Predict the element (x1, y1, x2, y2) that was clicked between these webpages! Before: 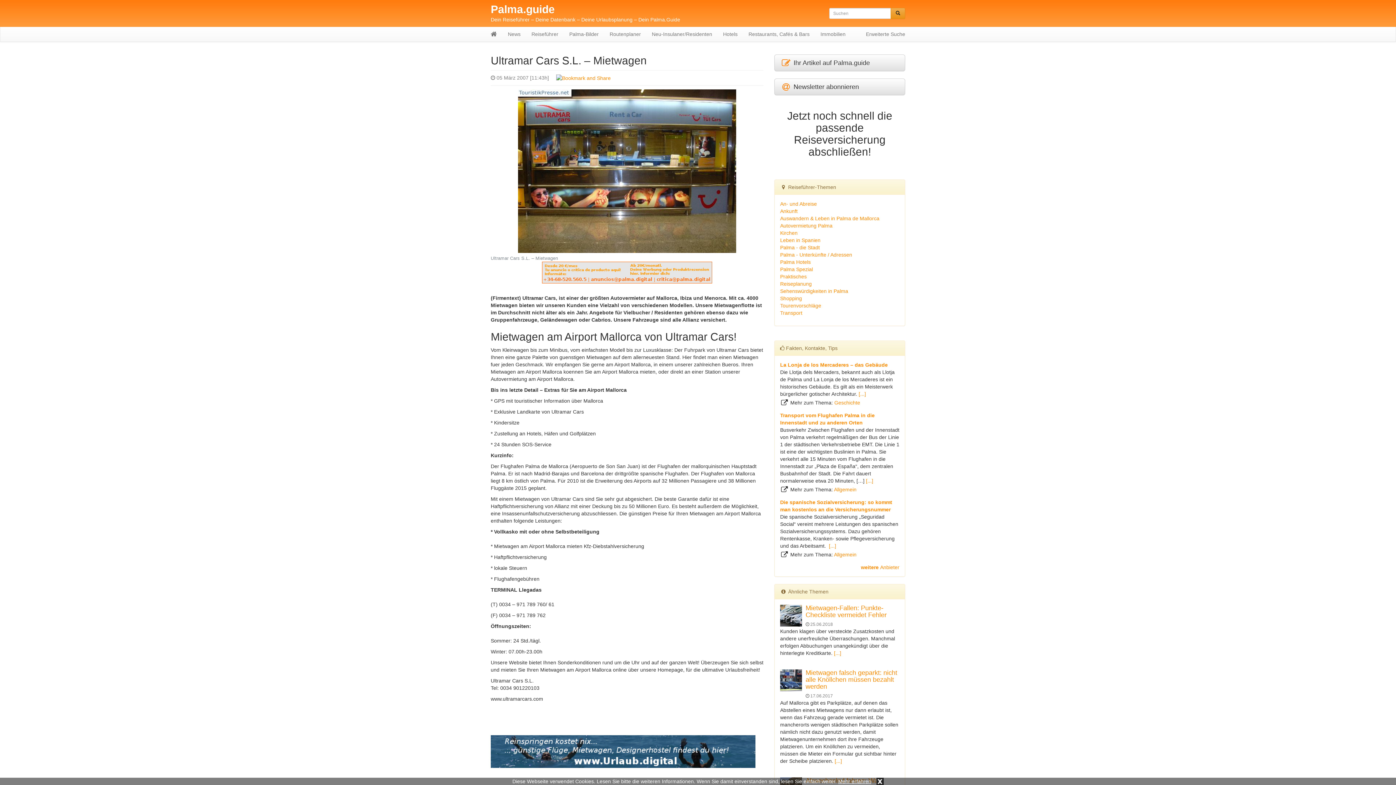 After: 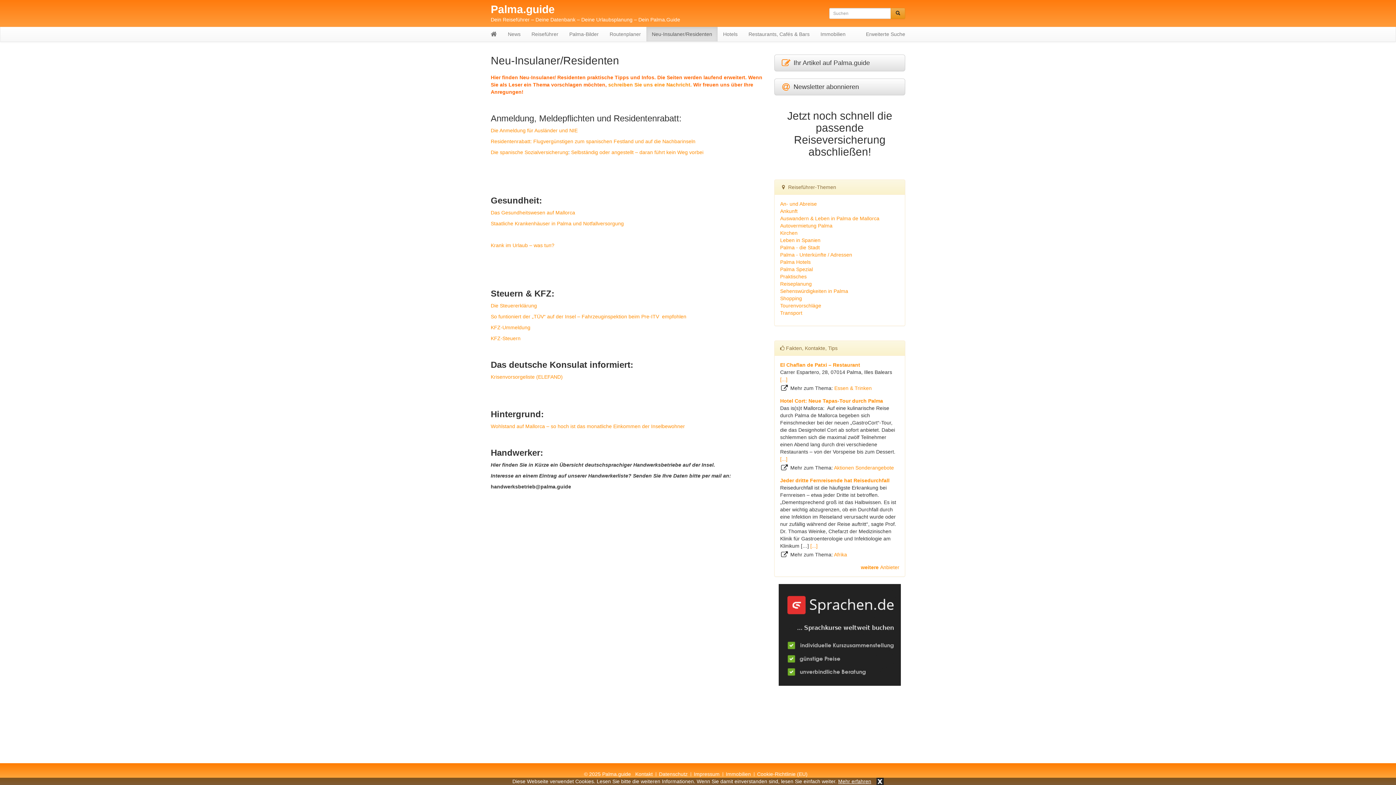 Action: bbox: (646, 26, 717, 41) label: Neu-Insulaner/Residenten